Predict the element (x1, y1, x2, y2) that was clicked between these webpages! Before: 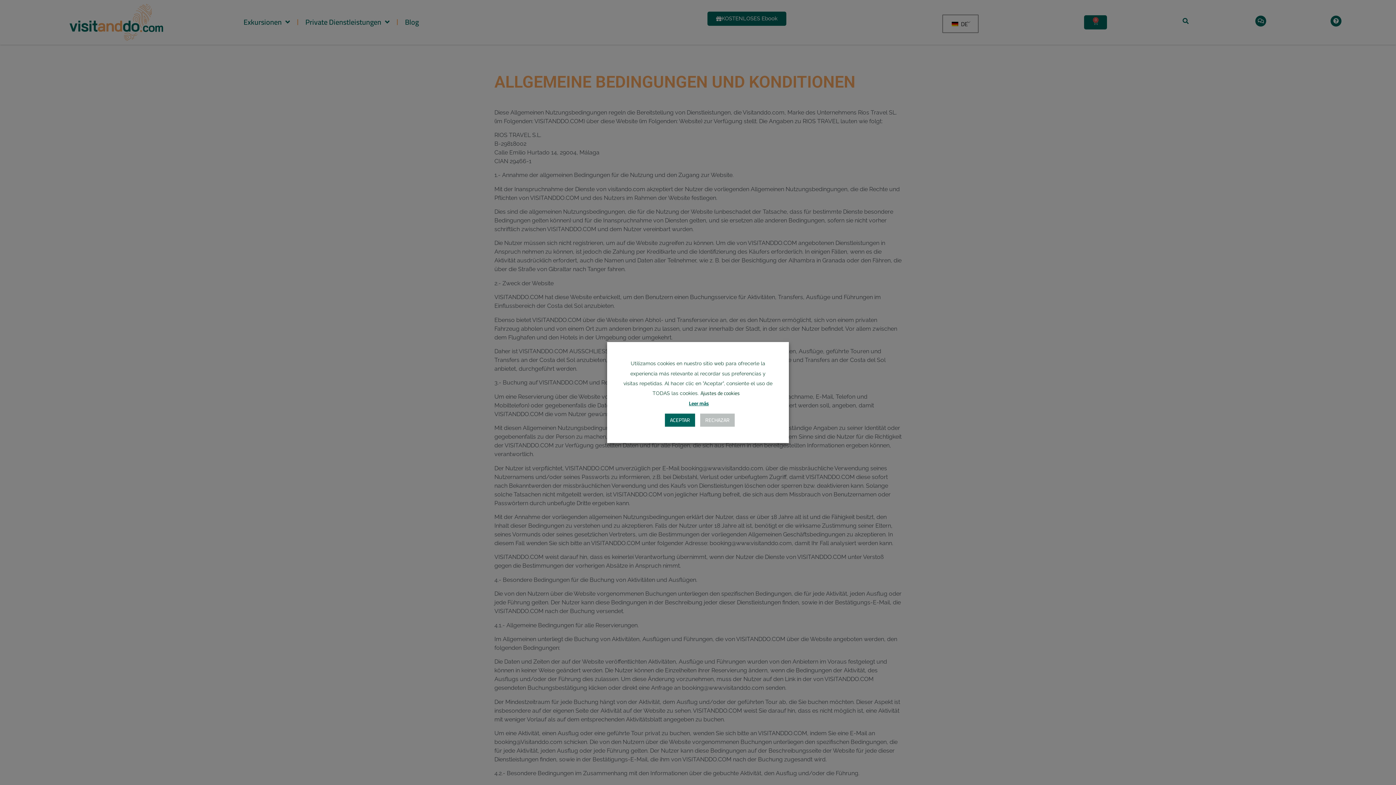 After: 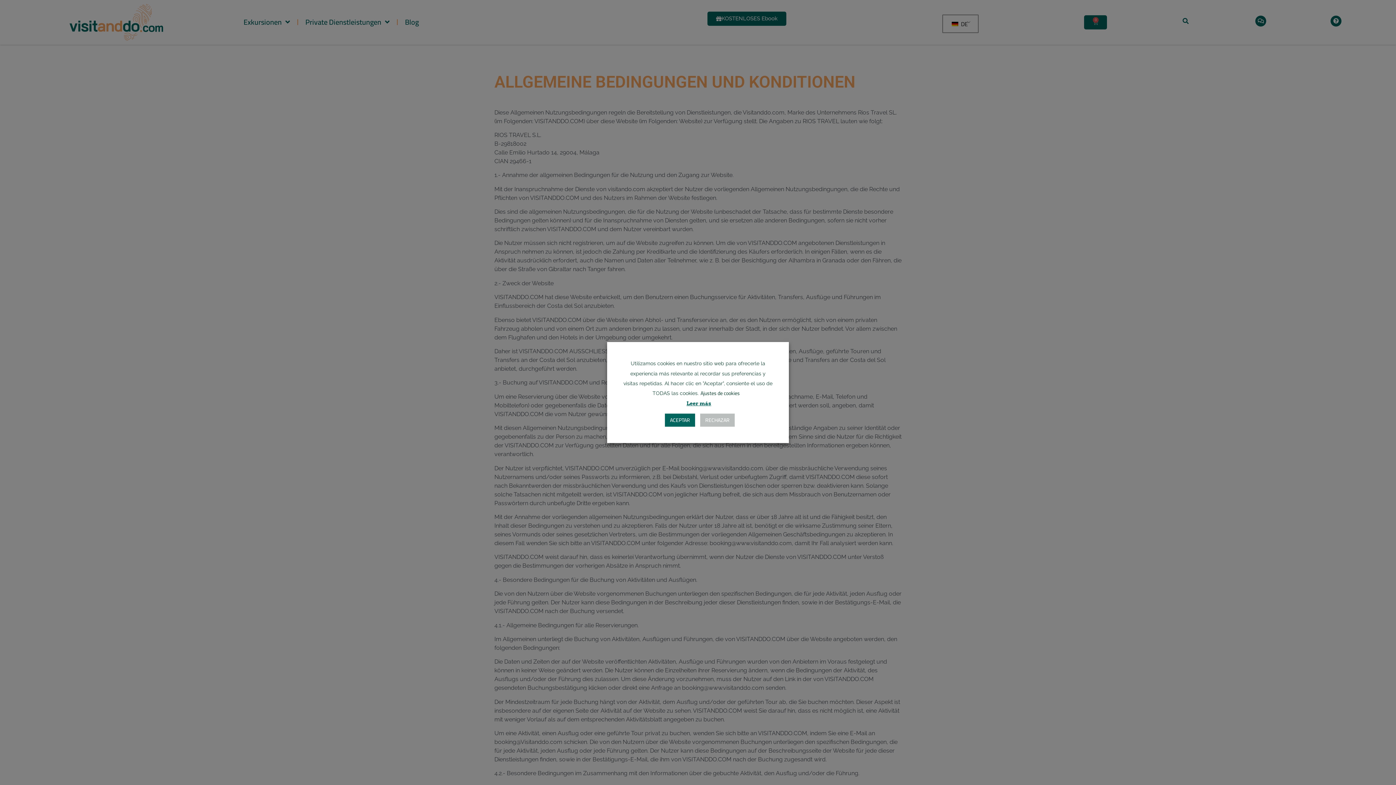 Action: bbox: (687, 398, 710, 408) label: Leer más